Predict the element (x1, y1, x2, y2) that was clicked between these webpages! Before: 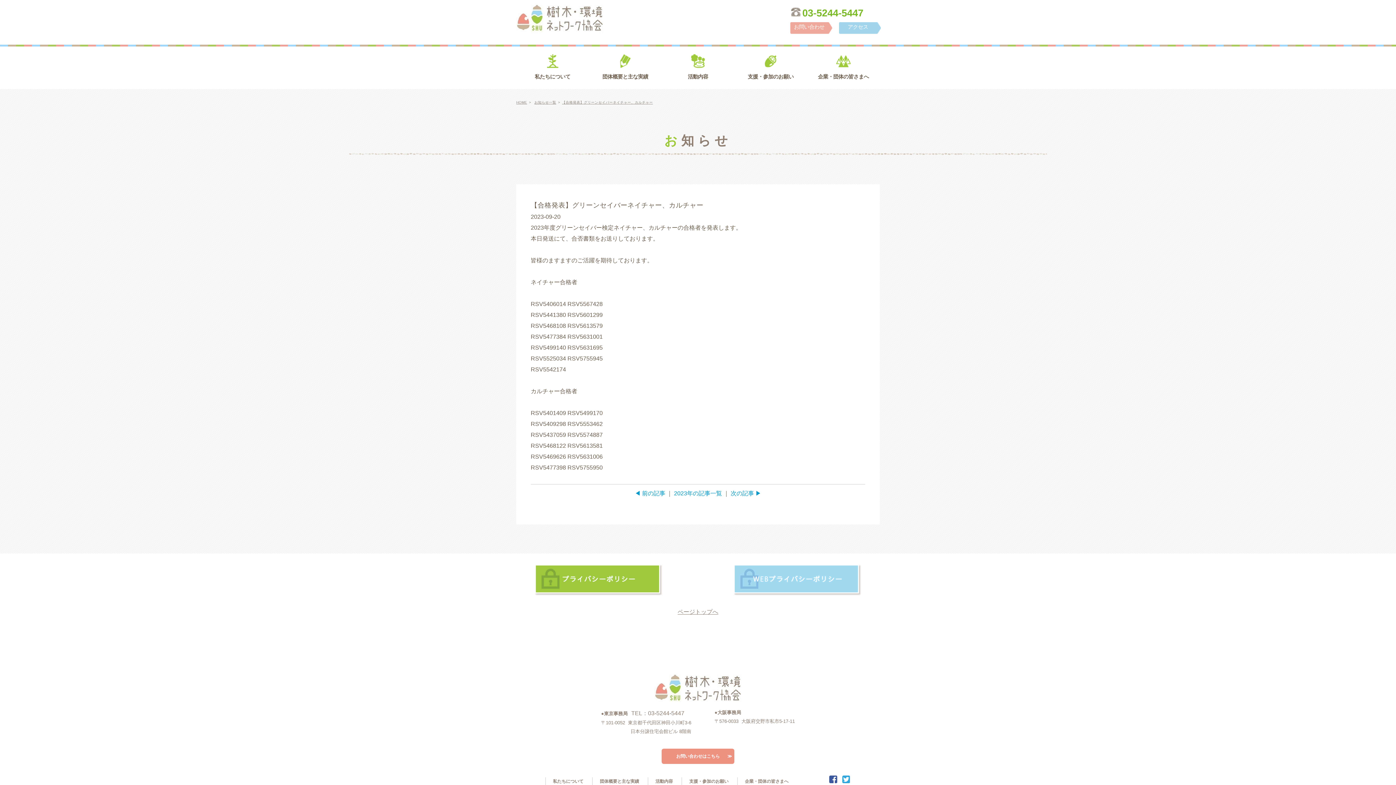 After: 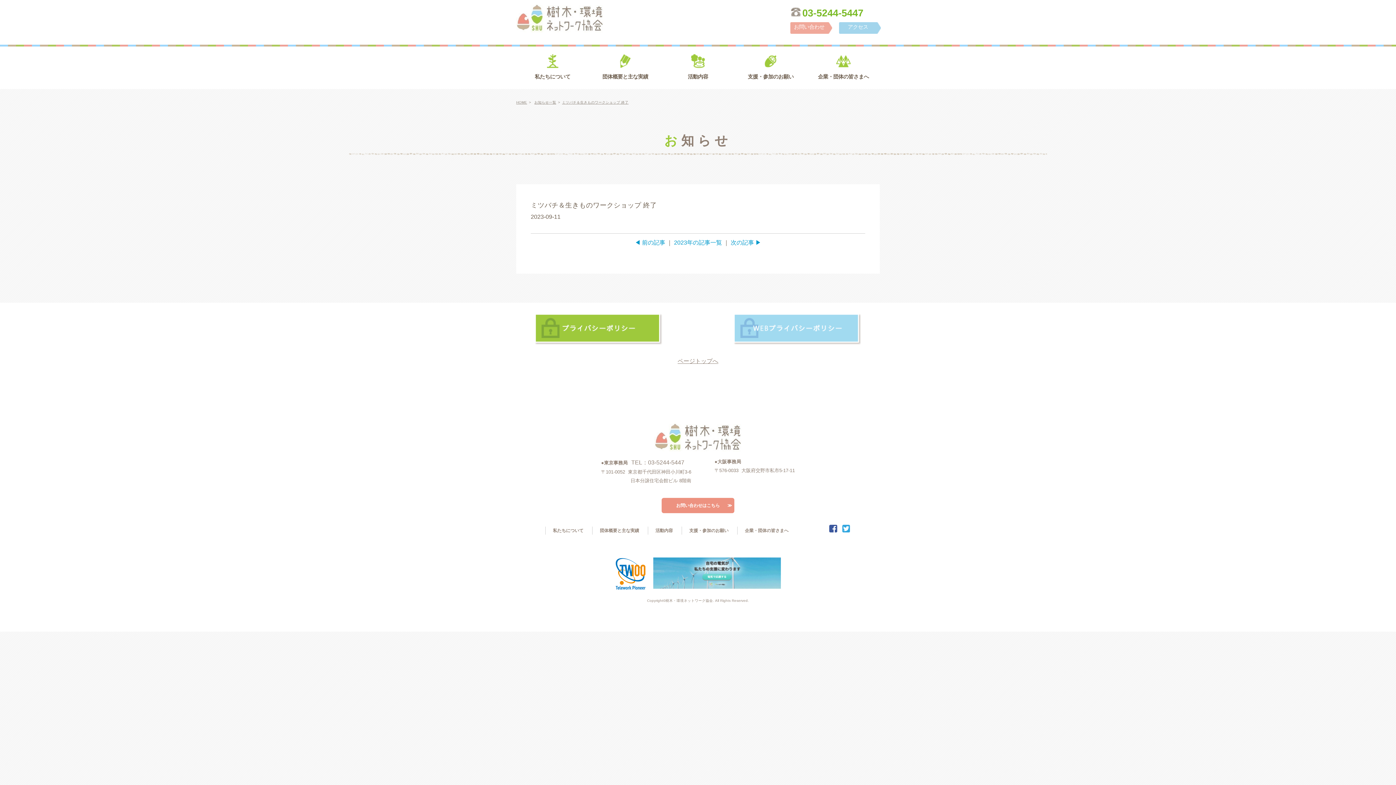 Action: bbox: (634, 490, 665, 496) label: ◀ 前の記事